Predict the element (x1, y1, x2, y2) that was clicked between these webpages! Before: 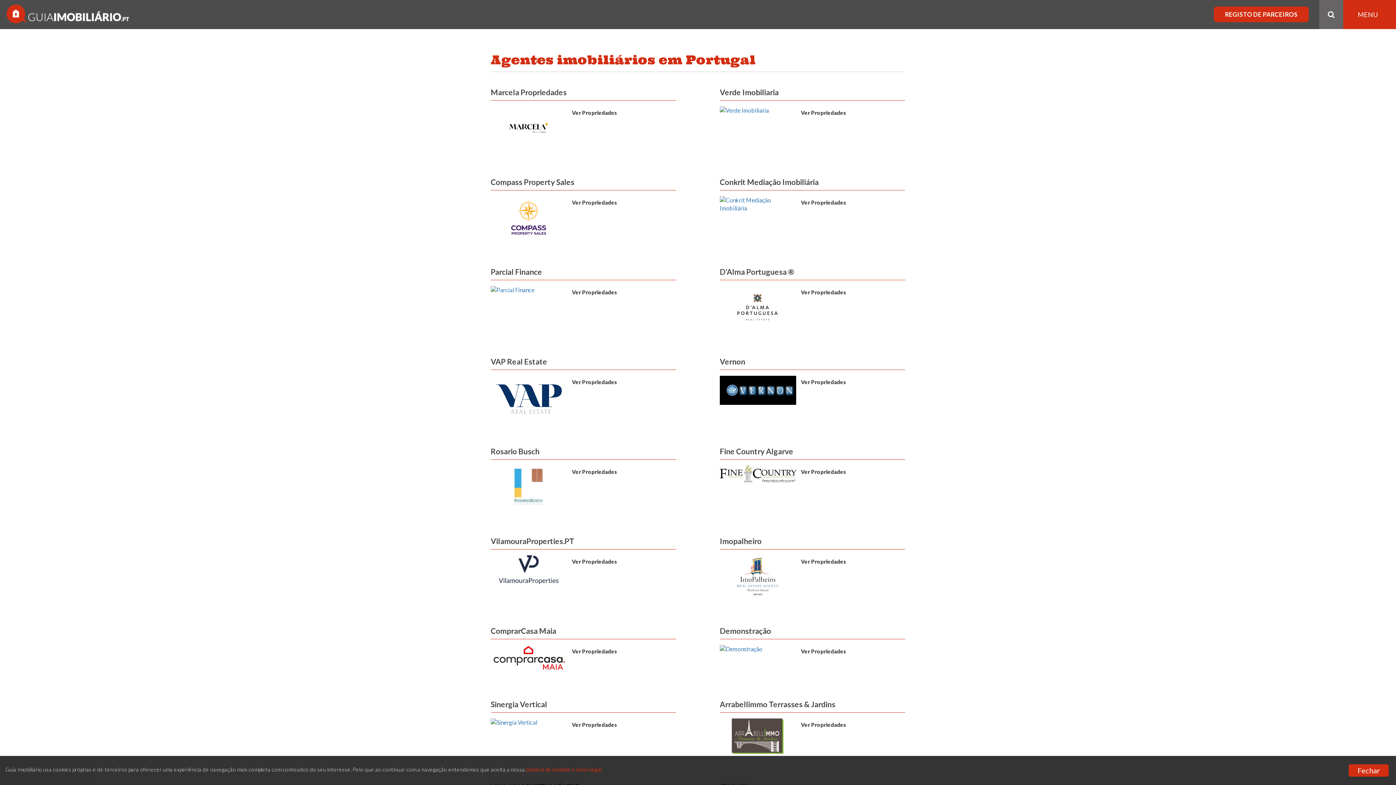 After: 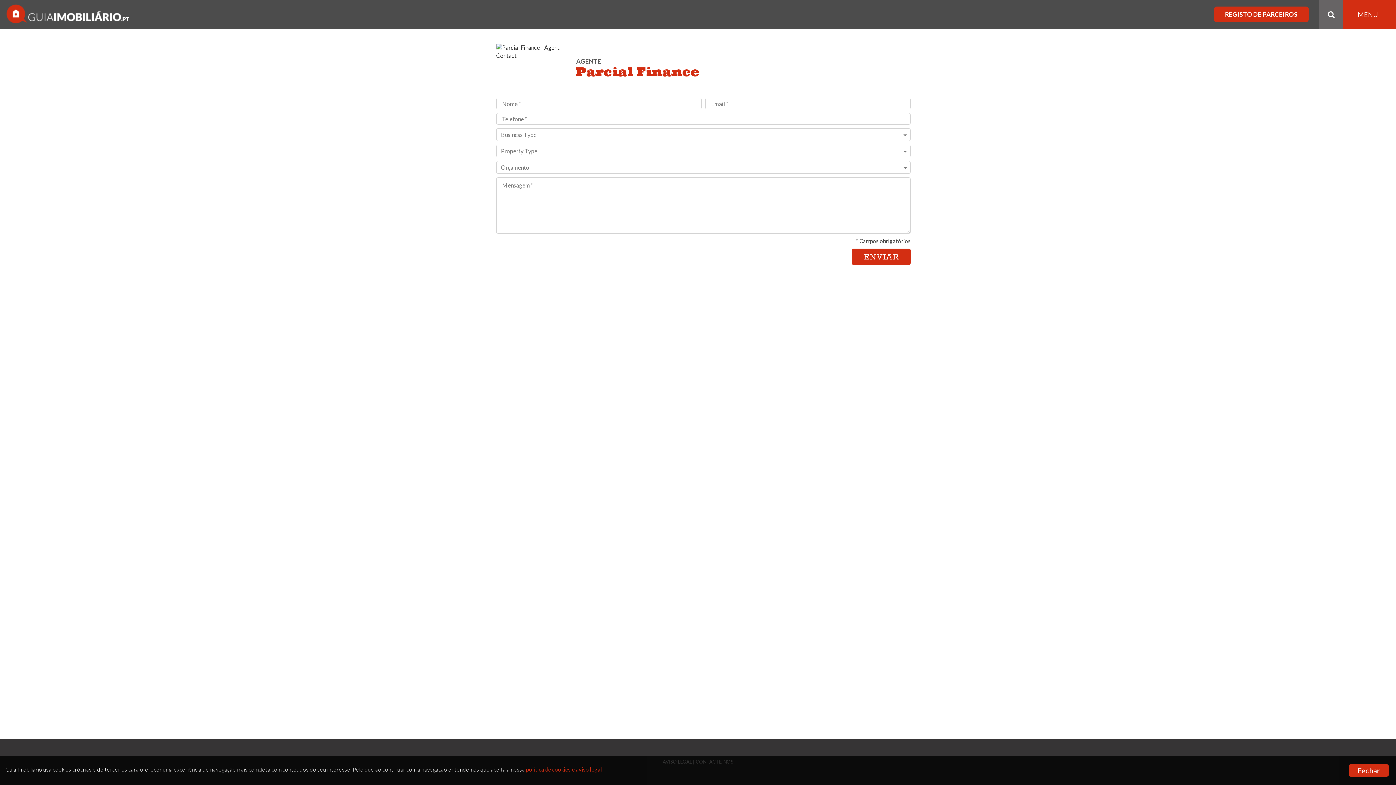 Action: bbox: (490, 267, 542, 276) label: Parcial Finance